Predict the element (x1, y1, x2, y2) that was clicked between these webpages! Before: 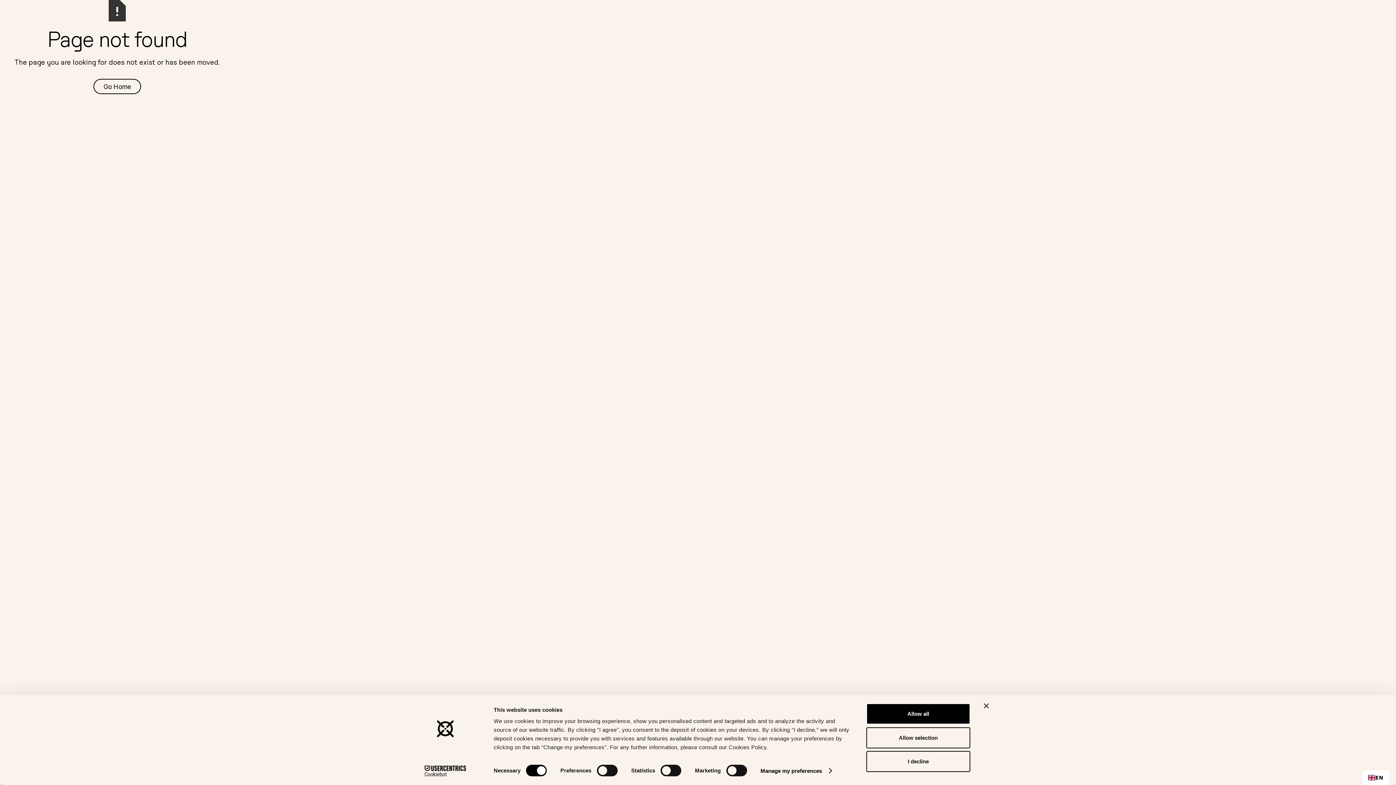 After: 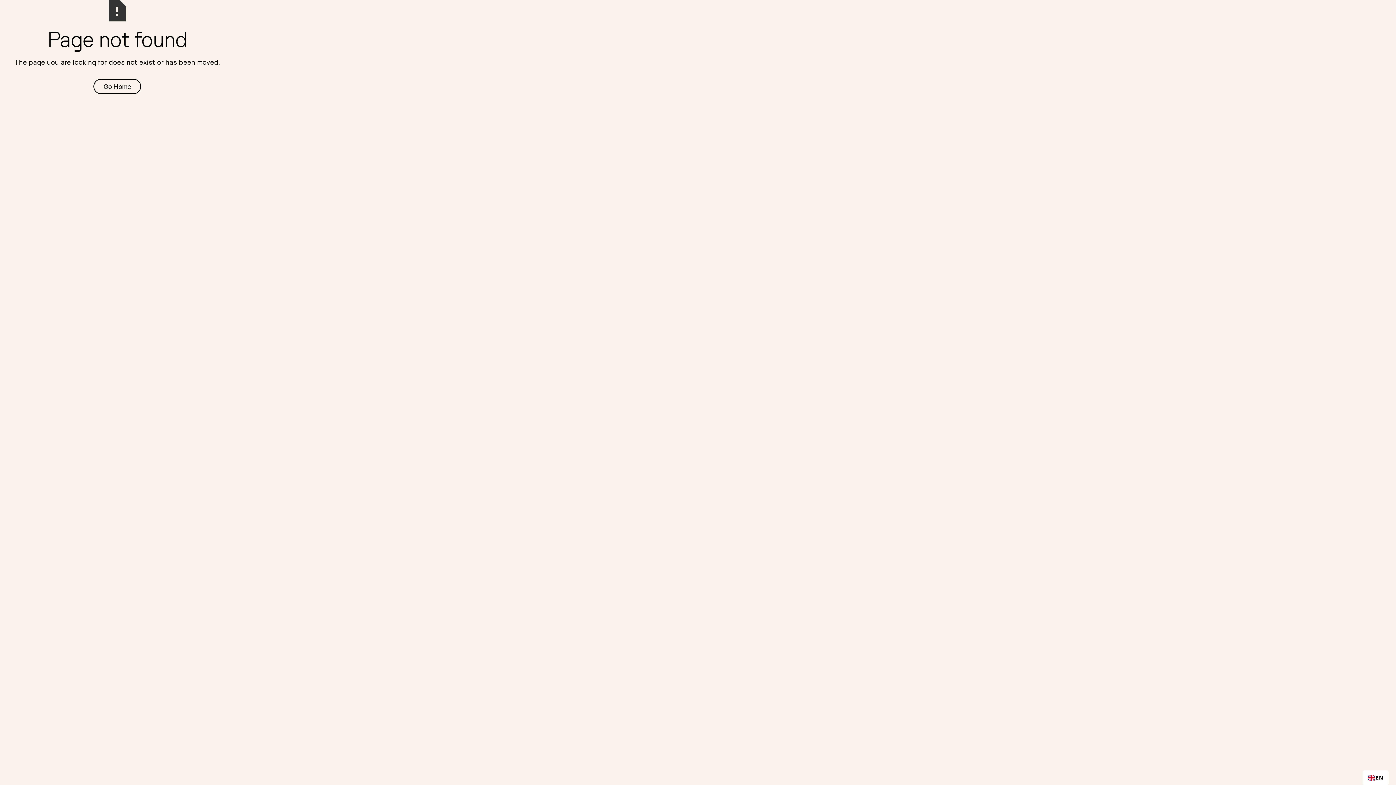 Action: bbox: (866, 703, 970, 724) label: Allow all